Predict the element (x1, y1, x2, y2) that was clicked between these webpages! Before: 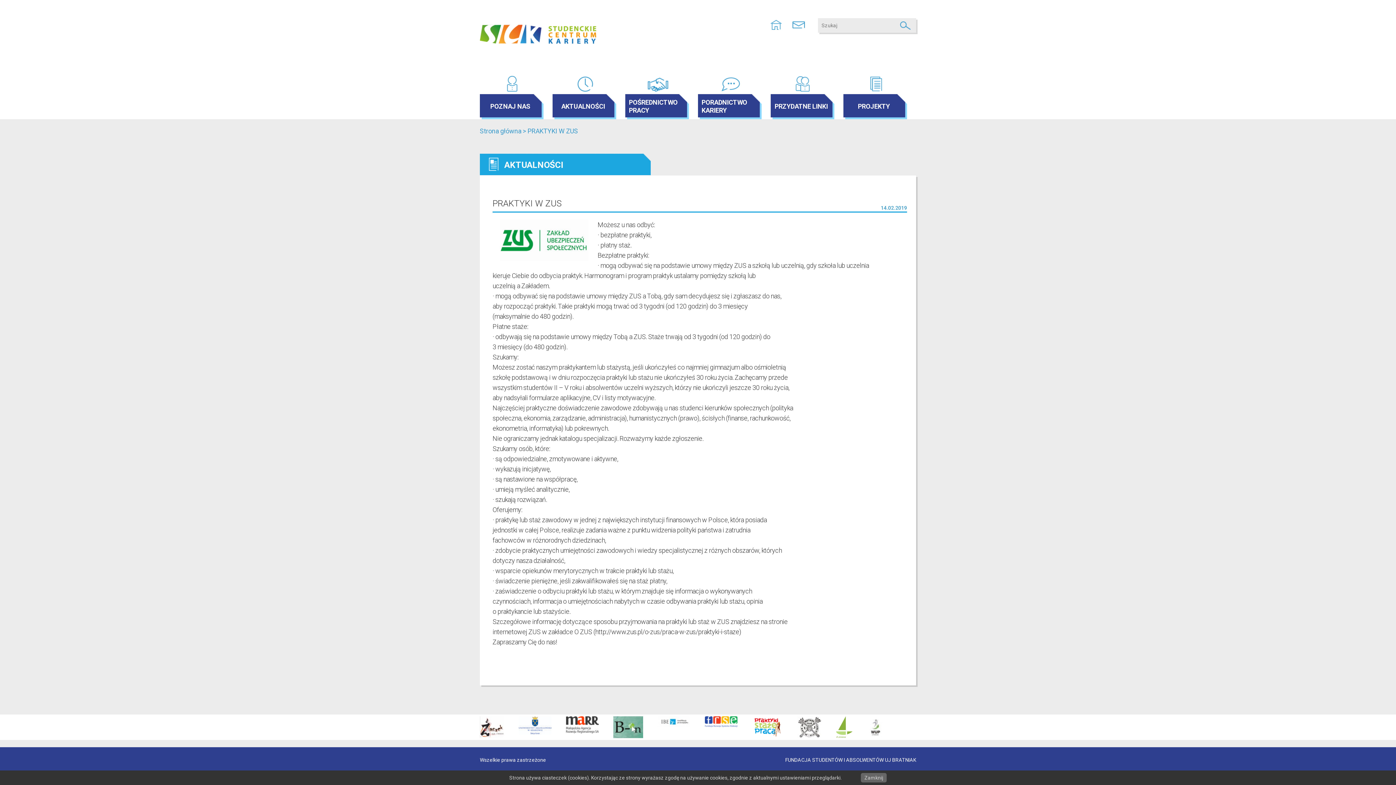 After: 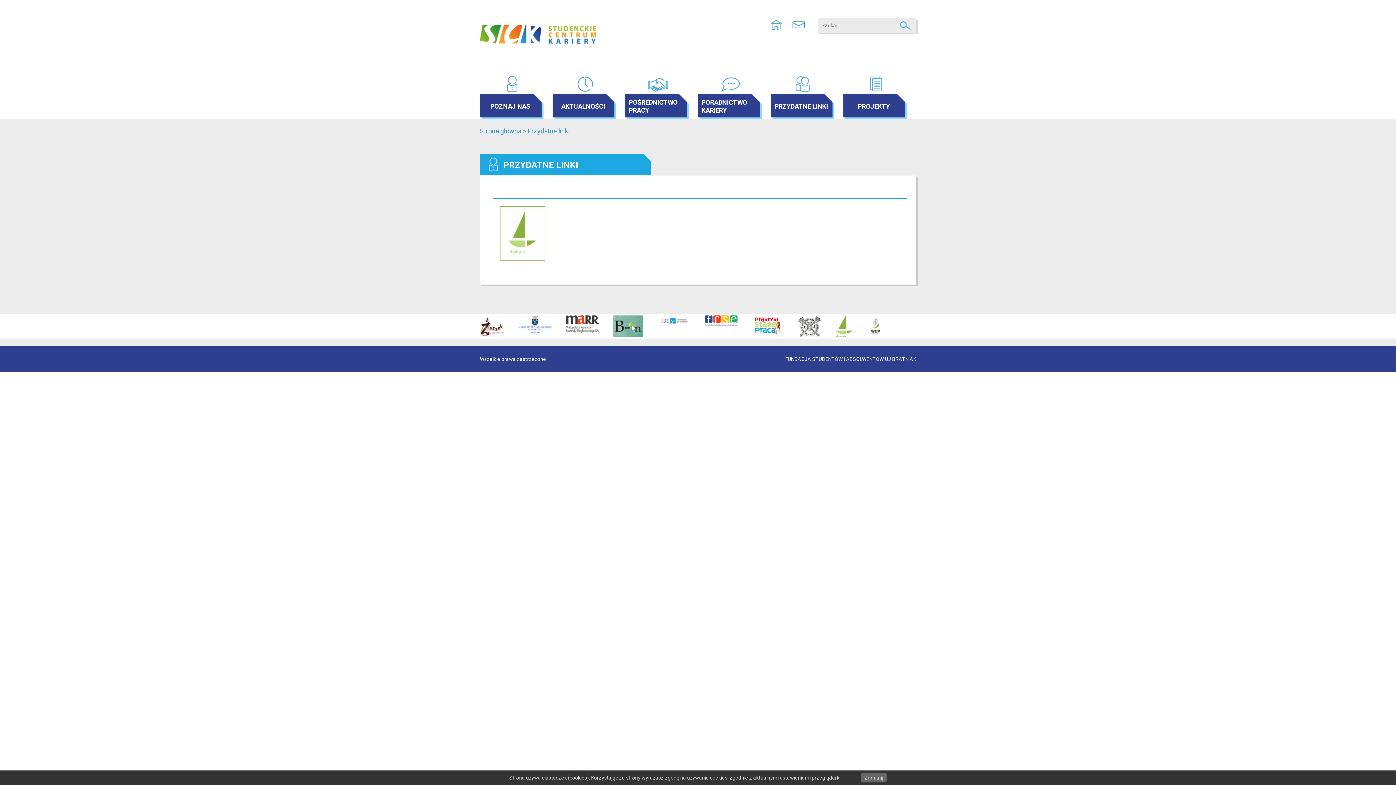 Action: bbox: (770, 94, 834, 119) label: PRZYDATNE LINKI